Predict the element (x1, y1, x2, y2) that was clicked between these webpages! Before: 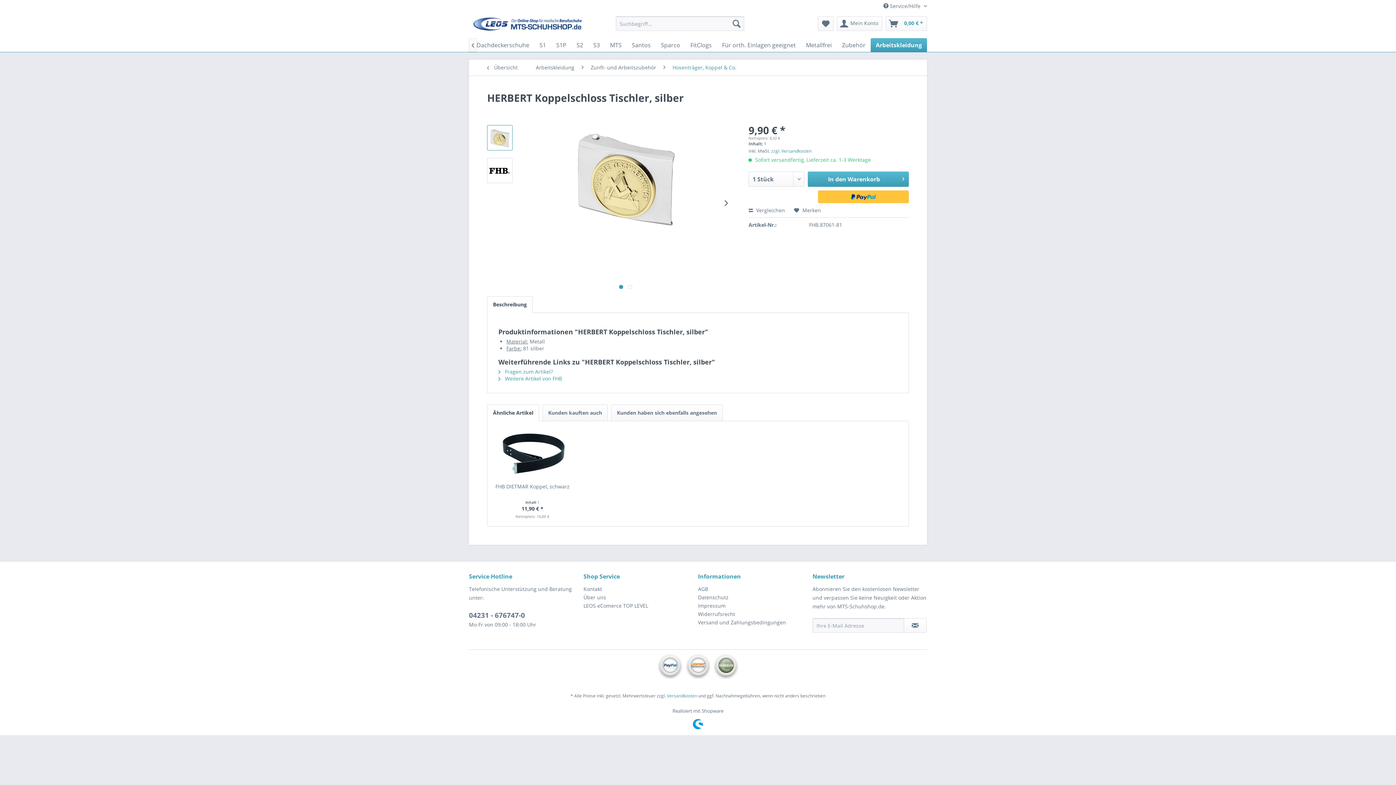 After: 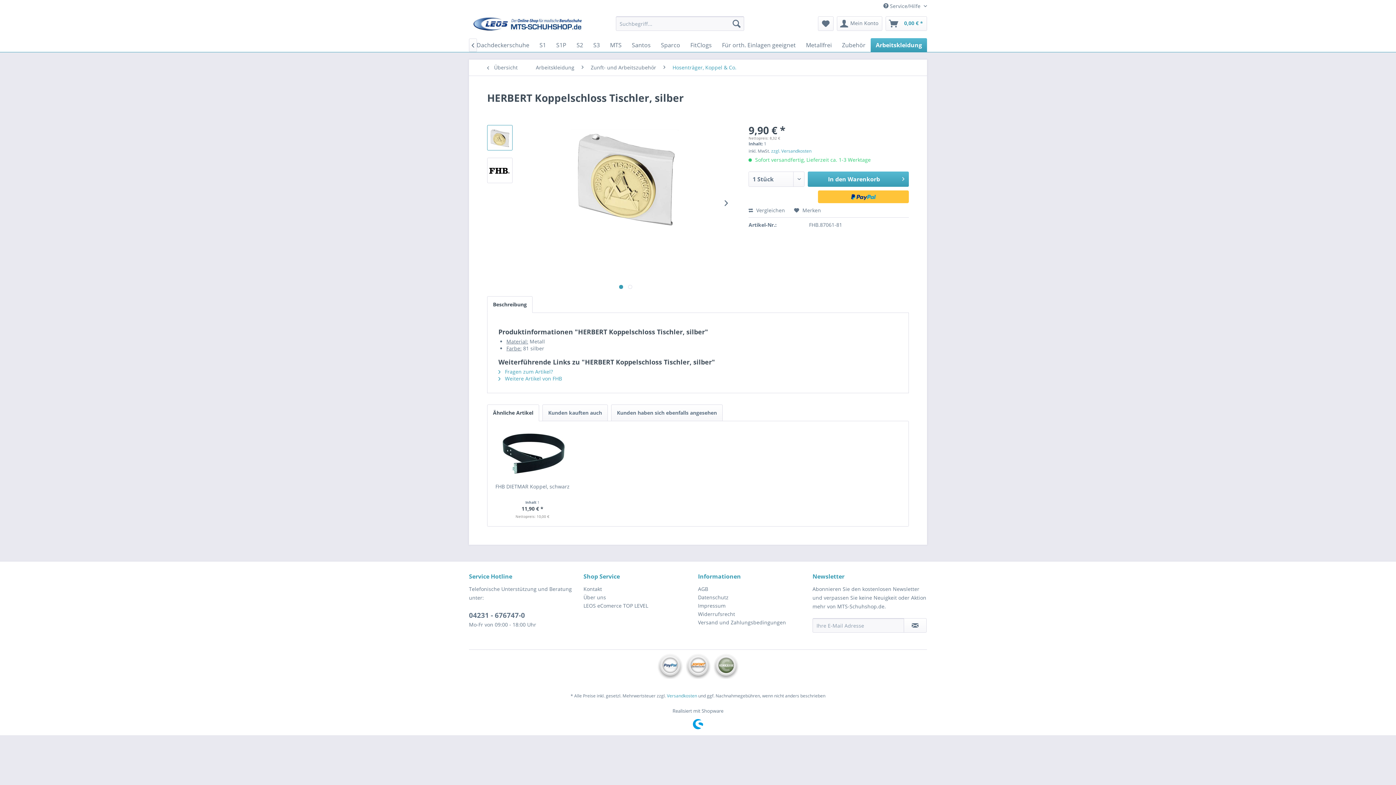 Action: label:   bbox: (619, 285, 623, 289)